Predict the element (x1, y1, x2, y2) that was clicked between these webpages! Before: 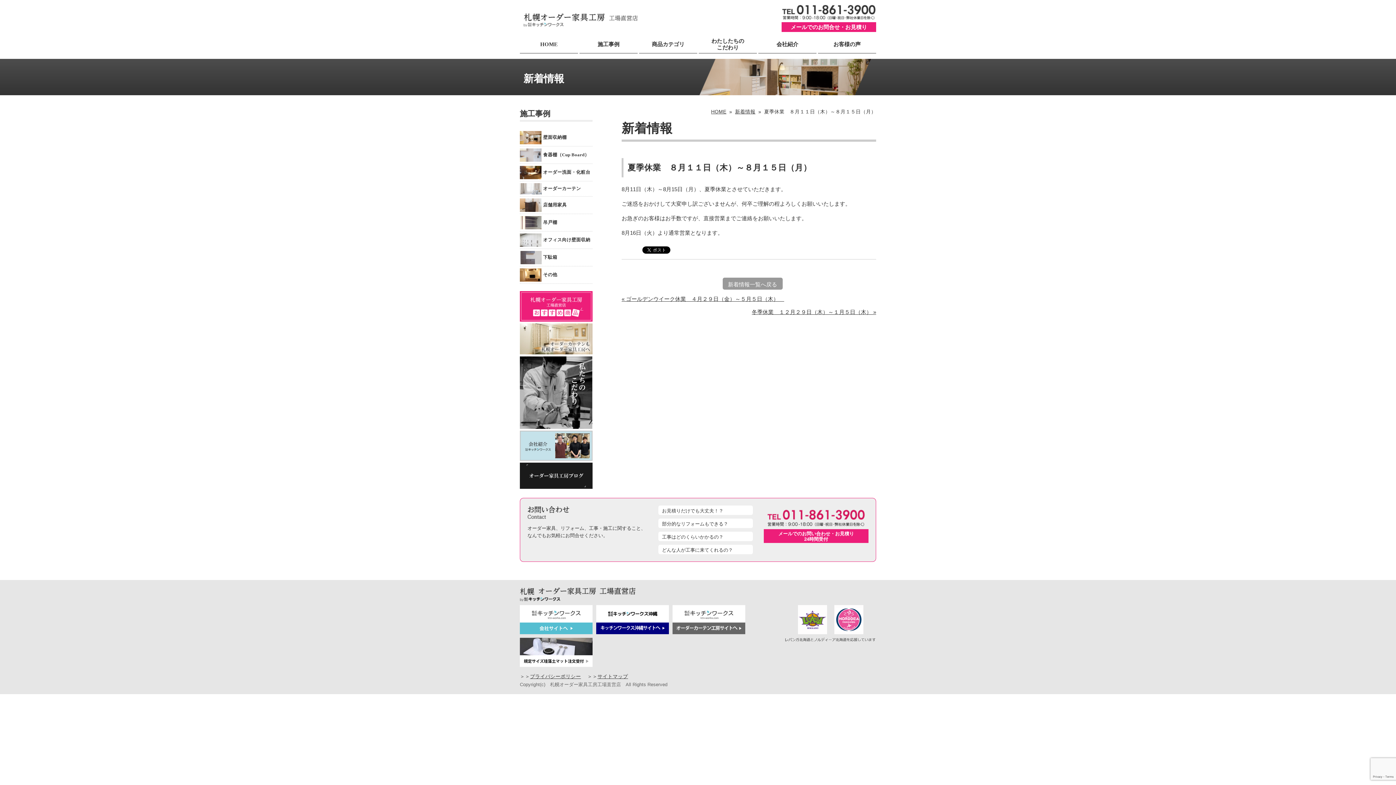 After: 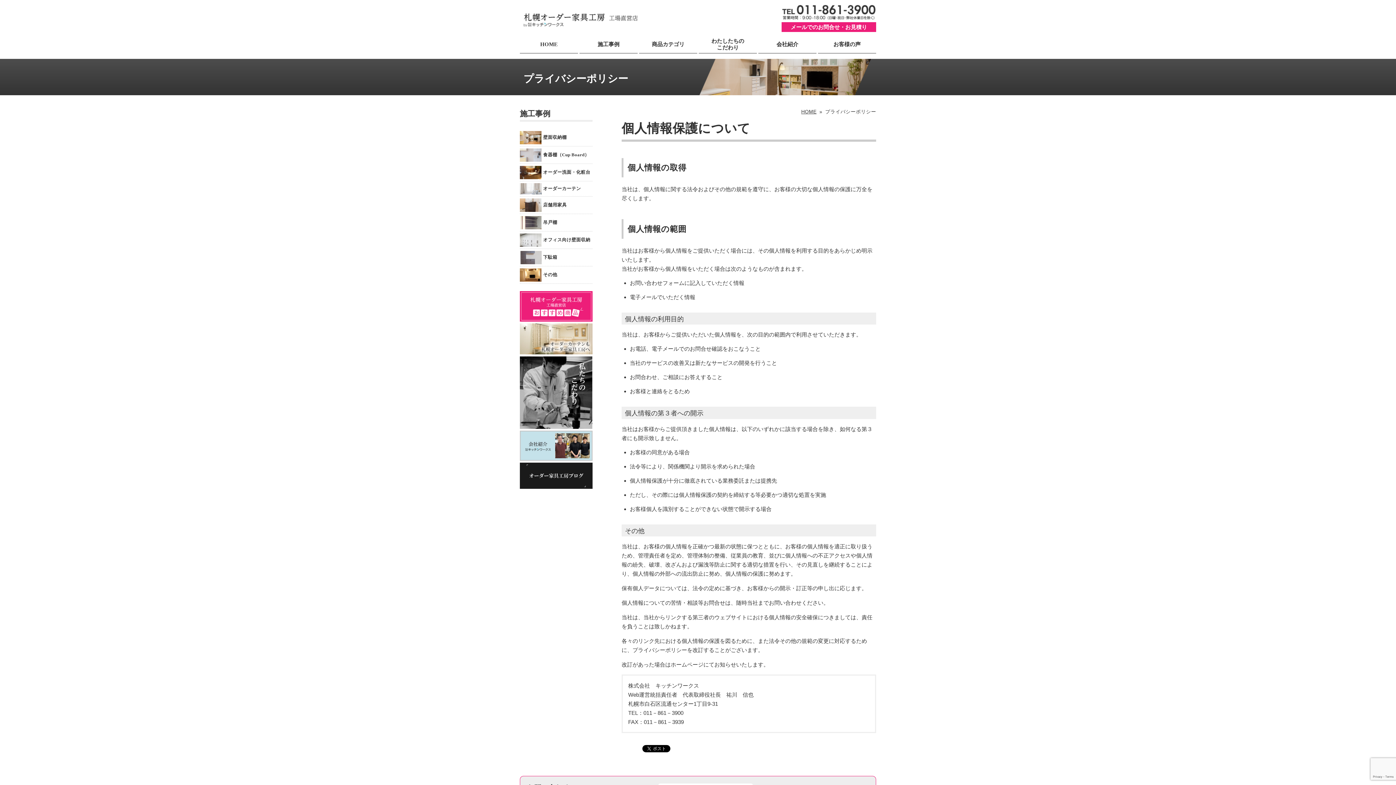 Action: bbox: (530, 674, 581, 679) label: プライバシーポリシー